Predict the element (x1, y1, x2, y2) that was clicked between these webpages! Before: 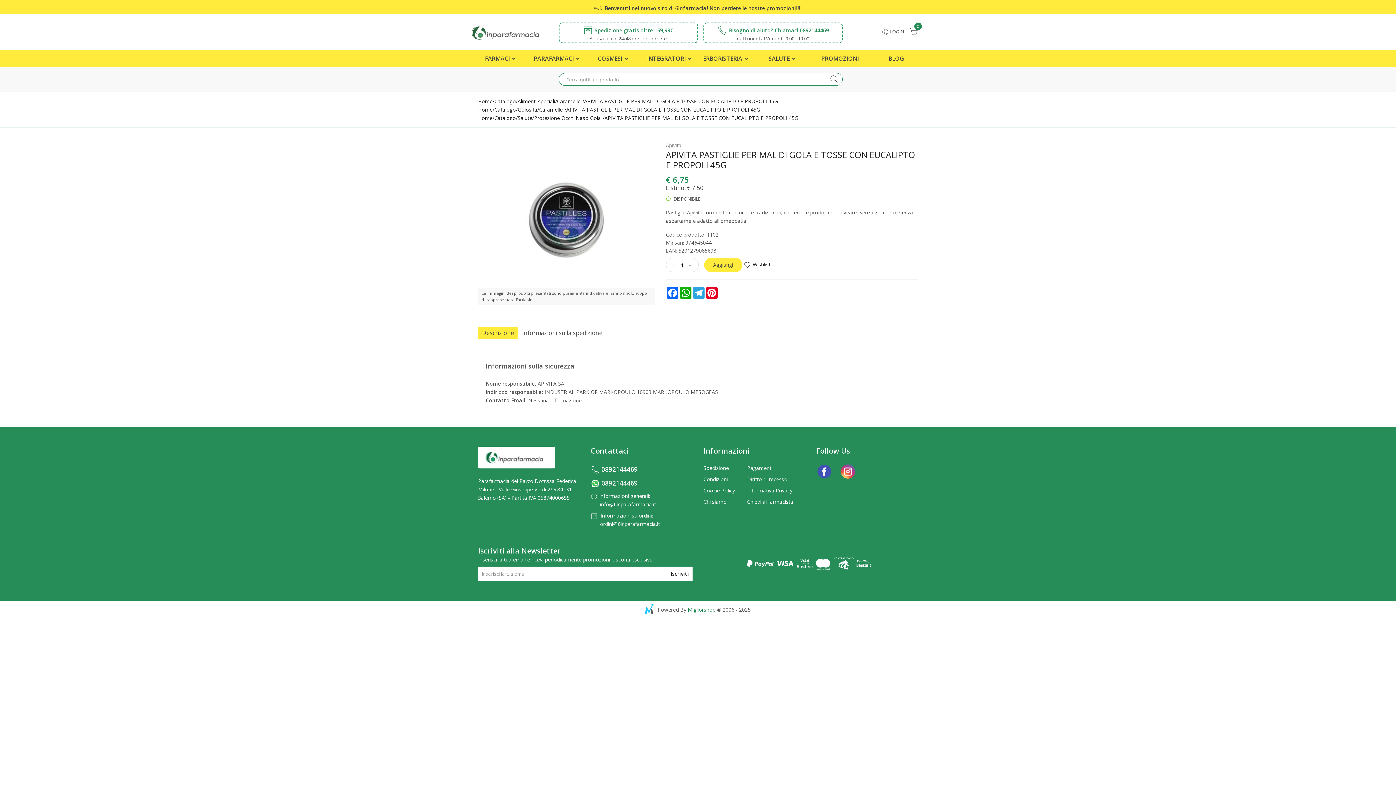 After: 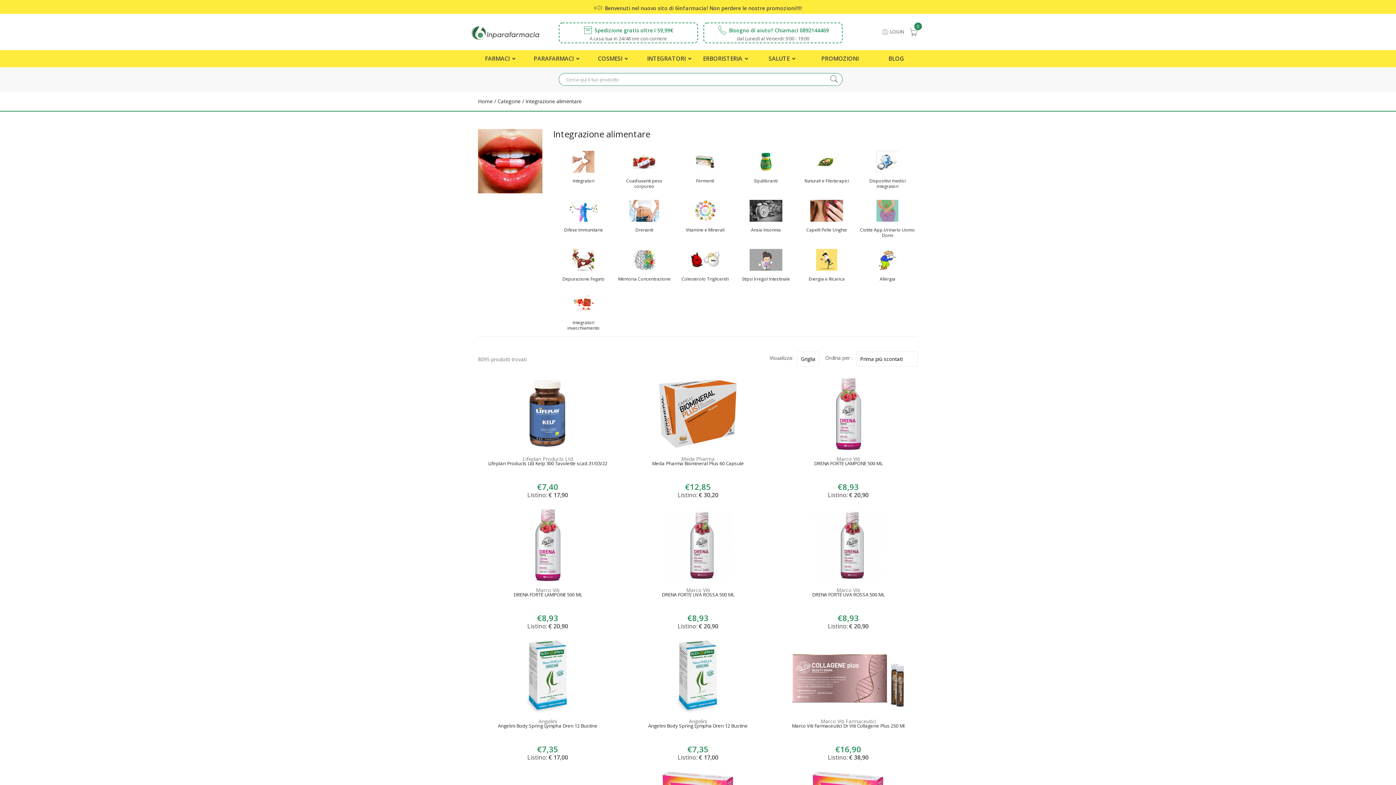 Action: bbox: (641, 50, 698, 67) label: INTEGRATORI 